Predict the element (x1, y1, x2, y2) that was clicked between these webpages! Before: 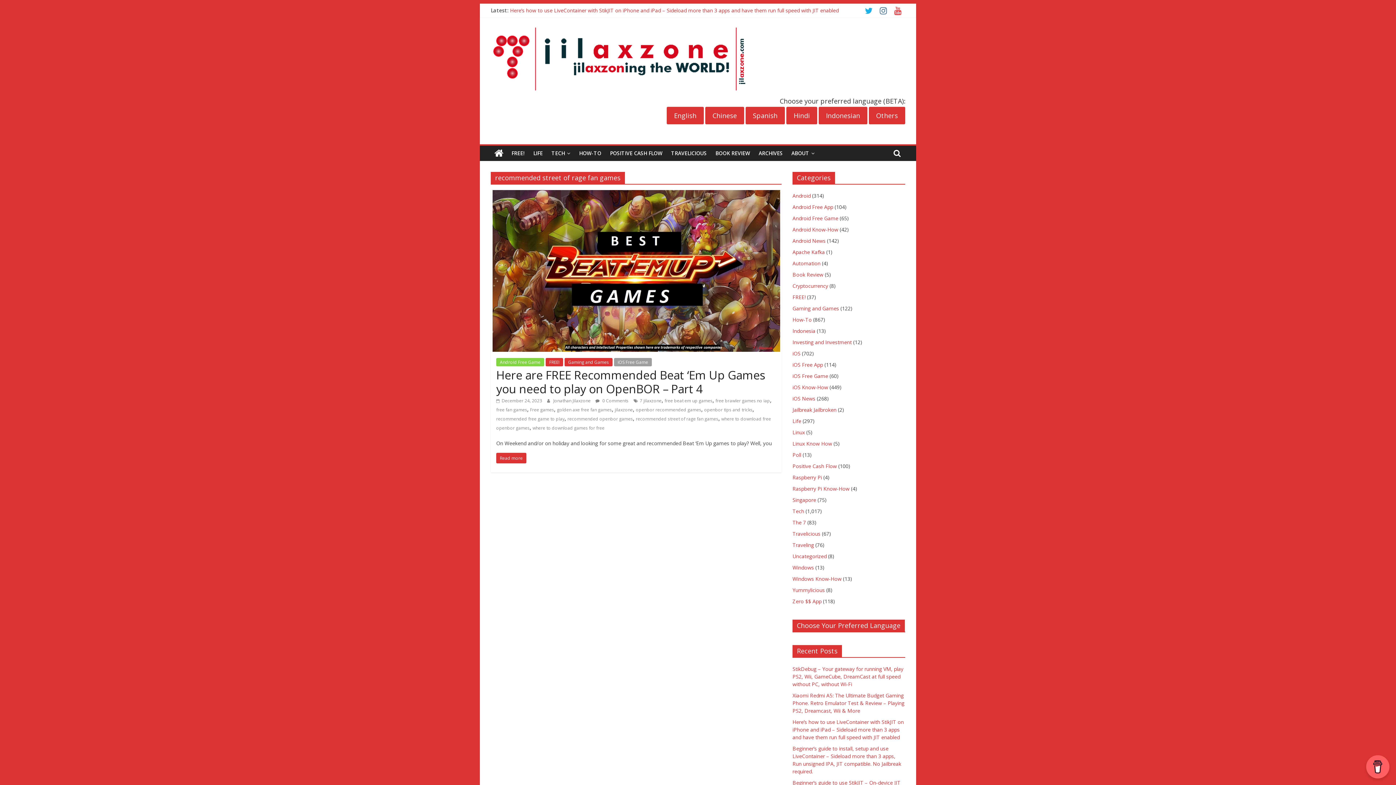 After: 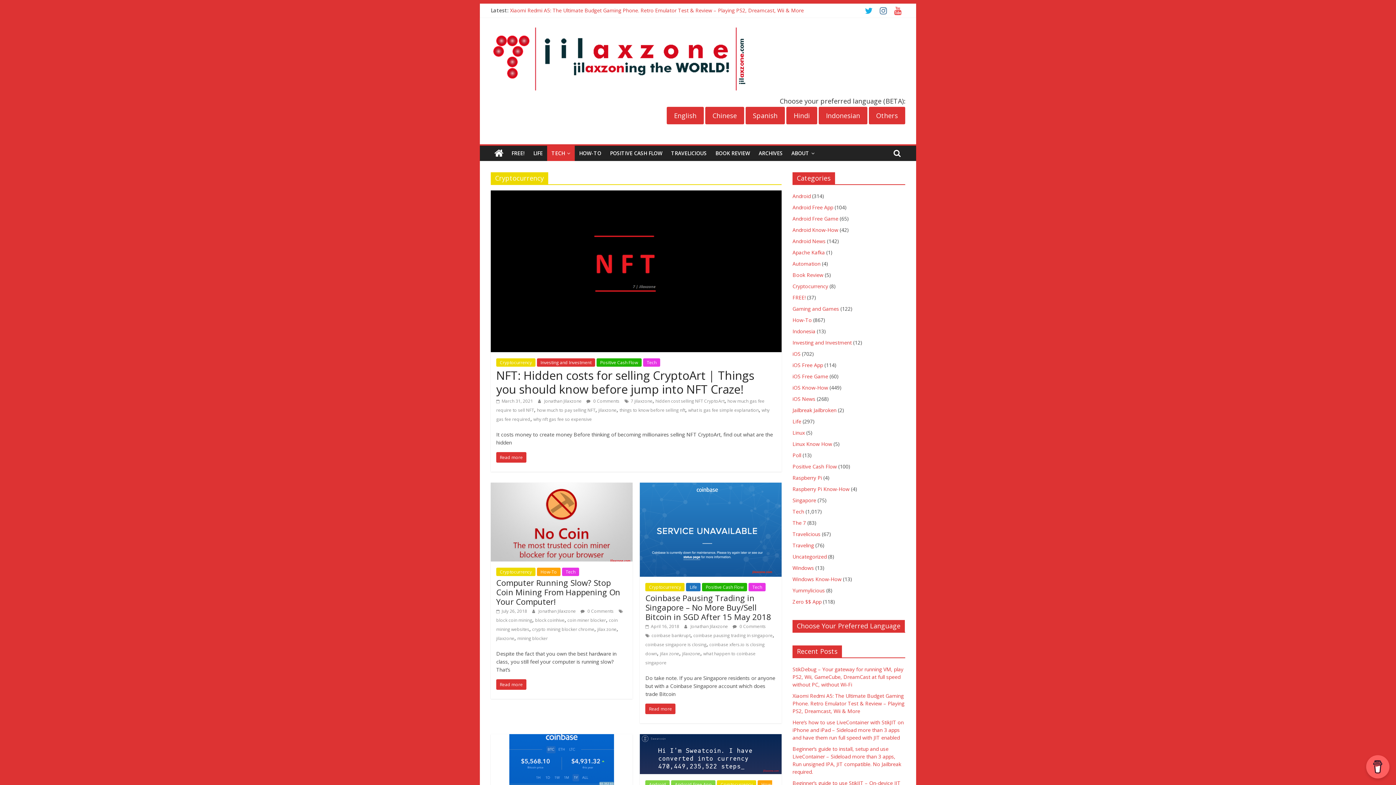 Action: label: Cryptocurrency bbox: (792, 282, 828, 289)